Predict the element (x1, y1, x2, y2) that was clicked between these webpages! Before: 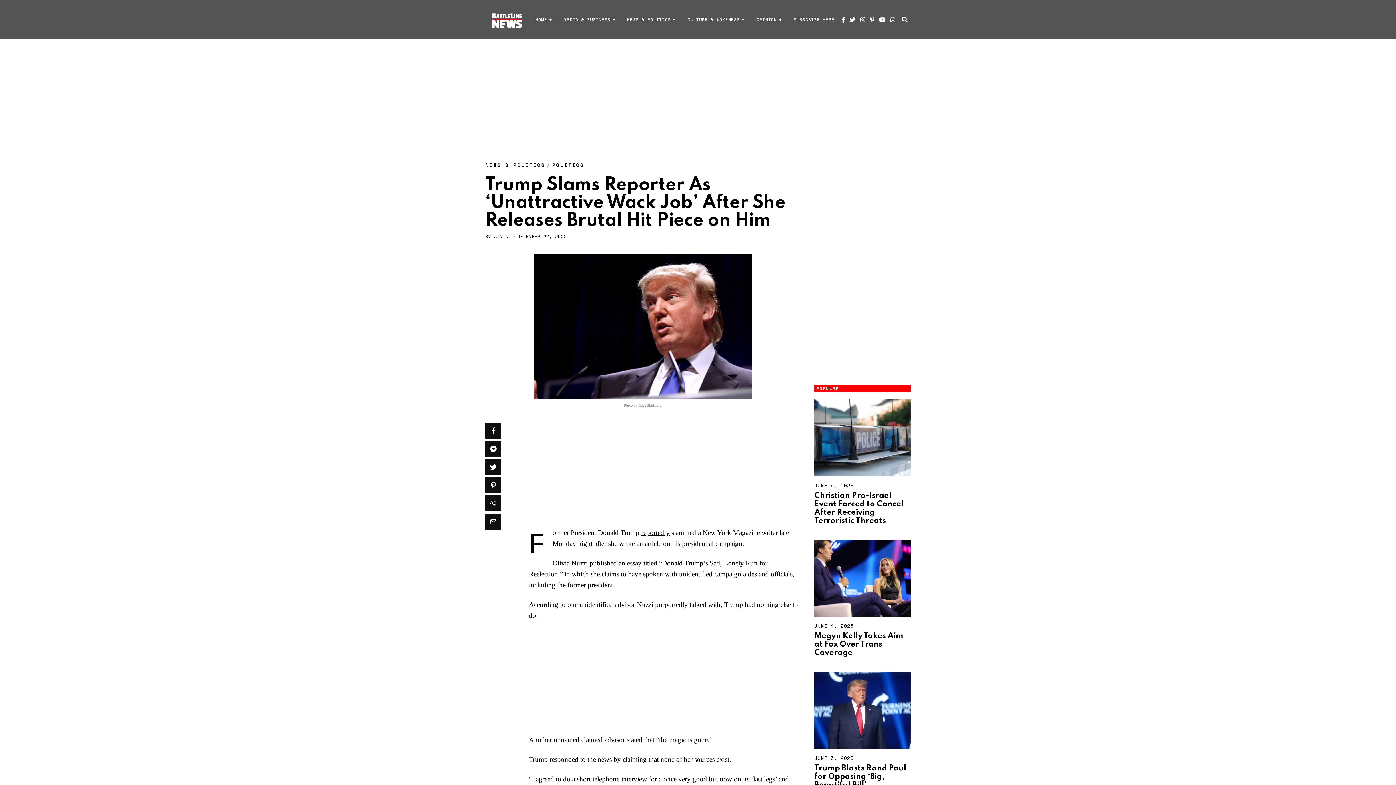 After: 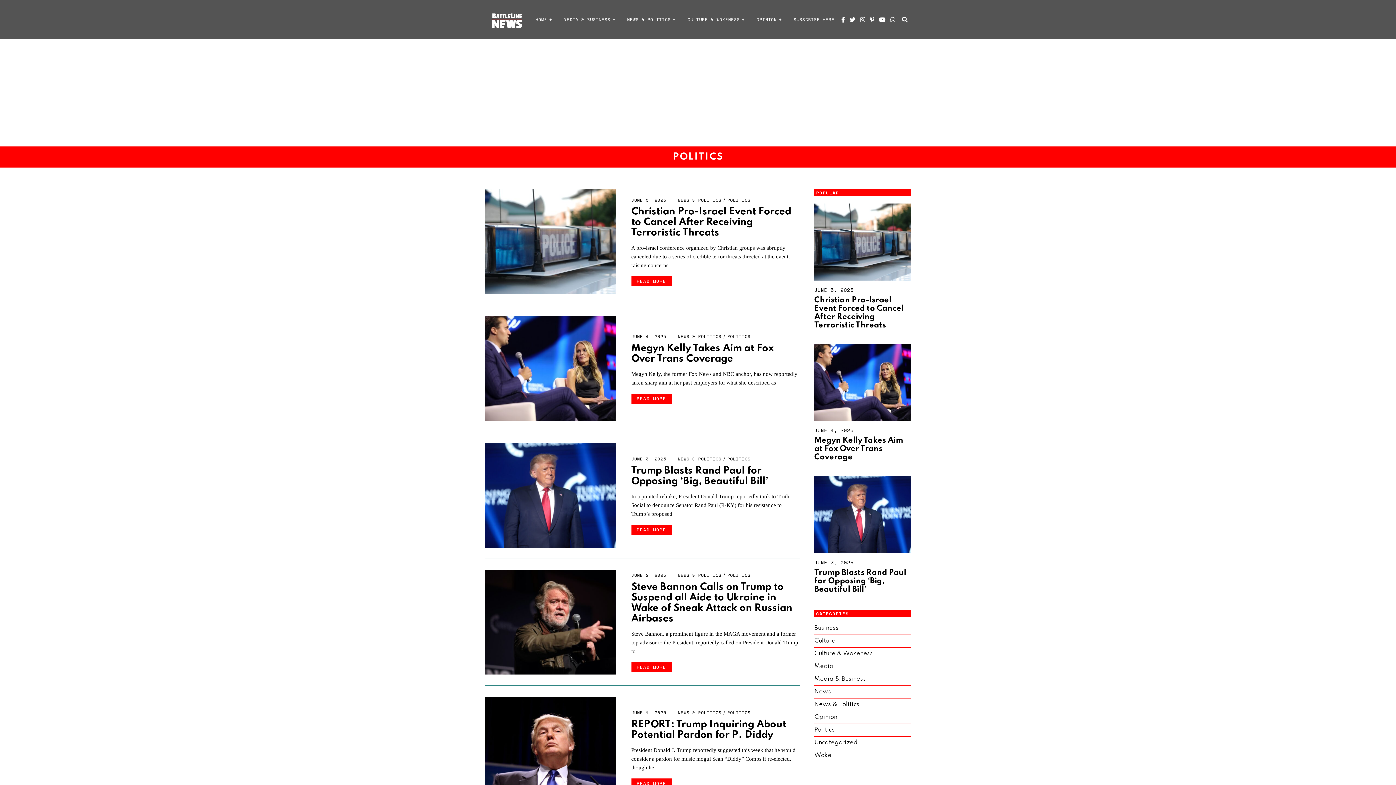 Action: bbox: (552, 161, 584, 169) label: POLITICS